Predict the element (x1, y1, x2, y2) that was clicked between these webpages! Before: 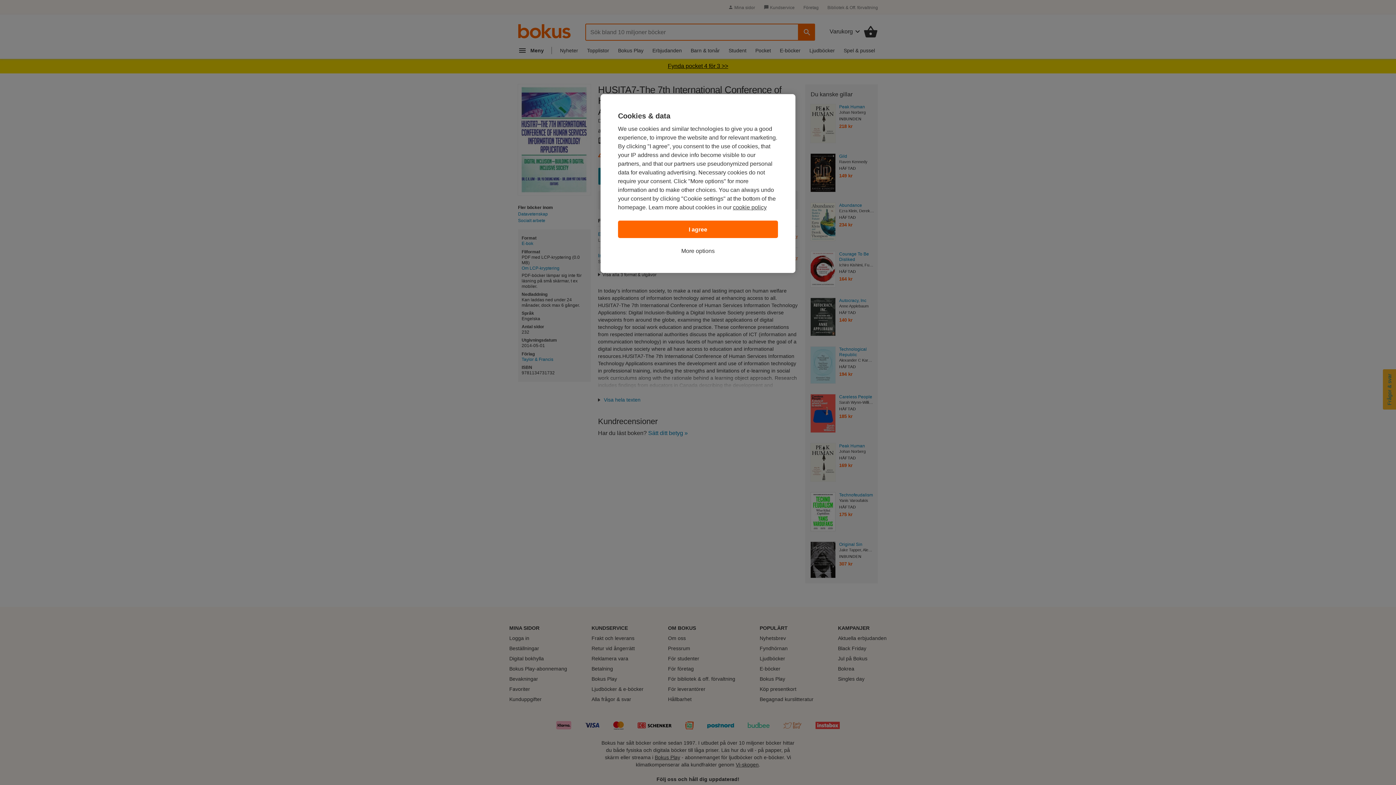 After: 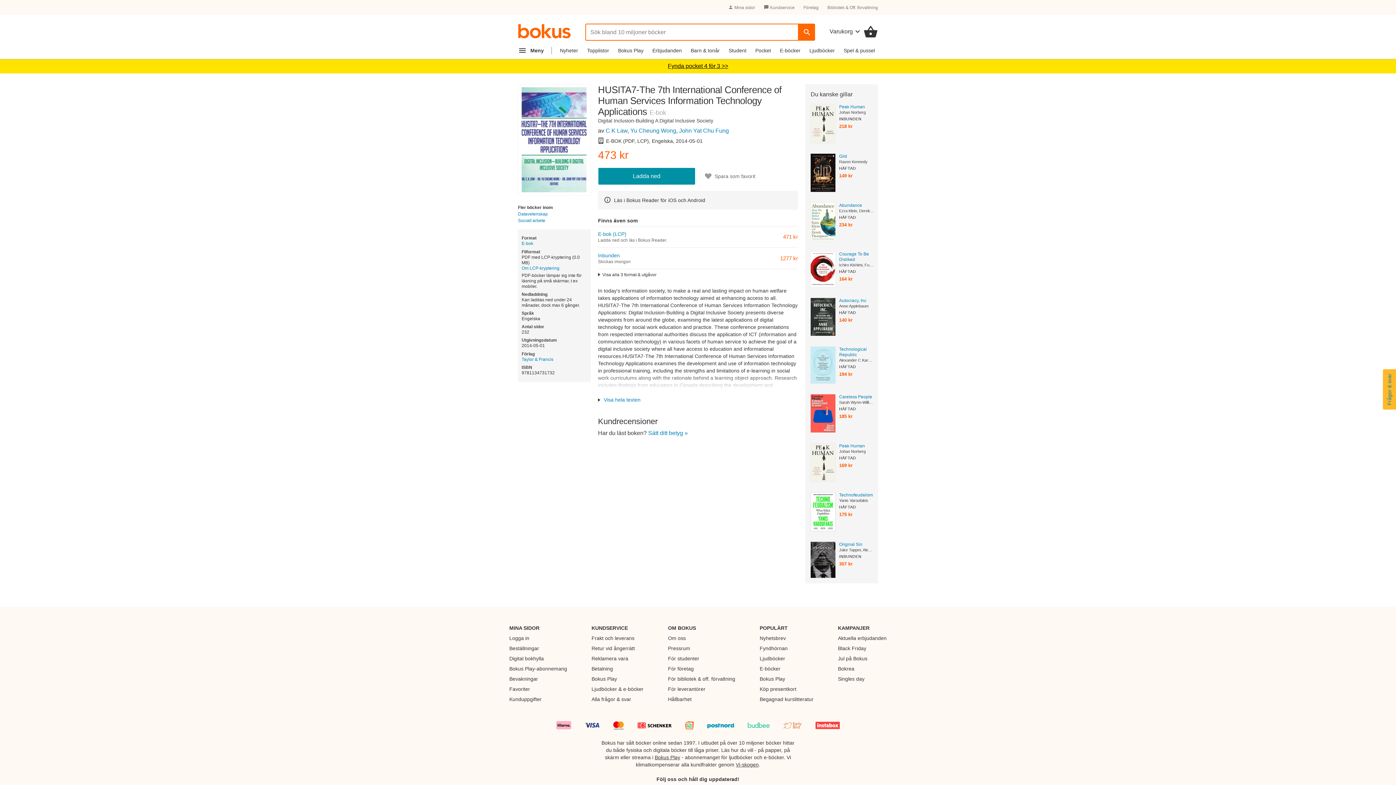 Action: label: I agree bbox: (618, 220, 778, 238)